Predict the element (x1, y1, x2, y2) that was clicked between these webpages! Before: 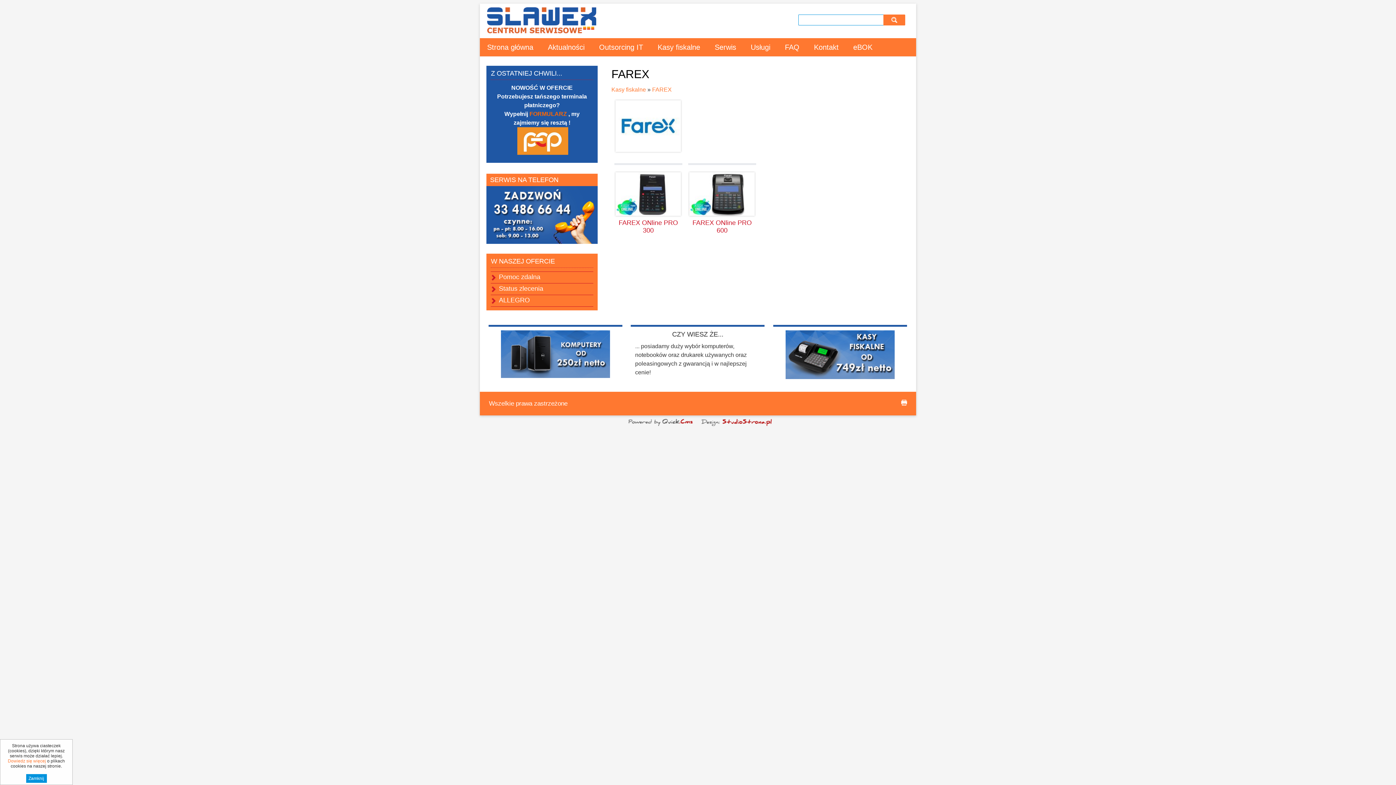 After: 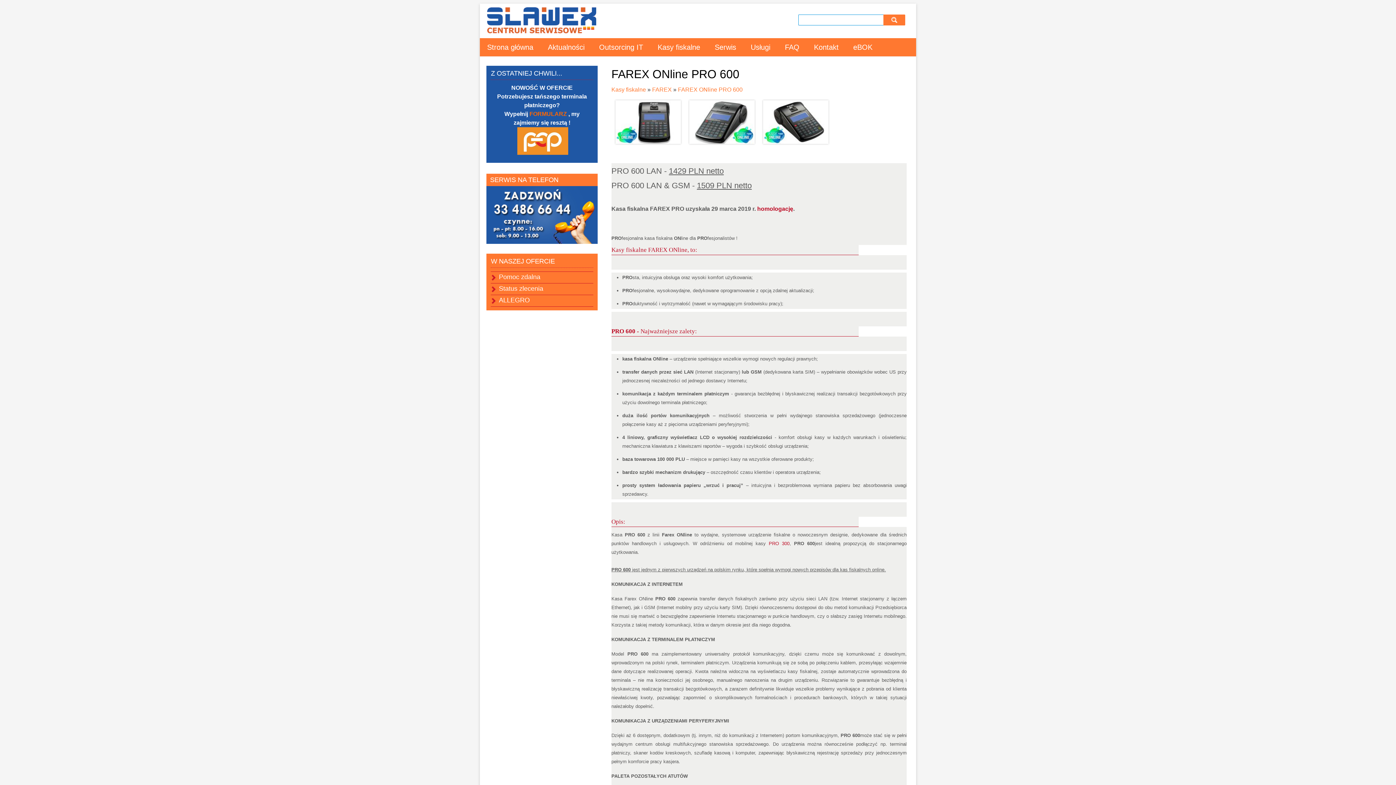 Action: bbox: (689, 210, 755, 217)